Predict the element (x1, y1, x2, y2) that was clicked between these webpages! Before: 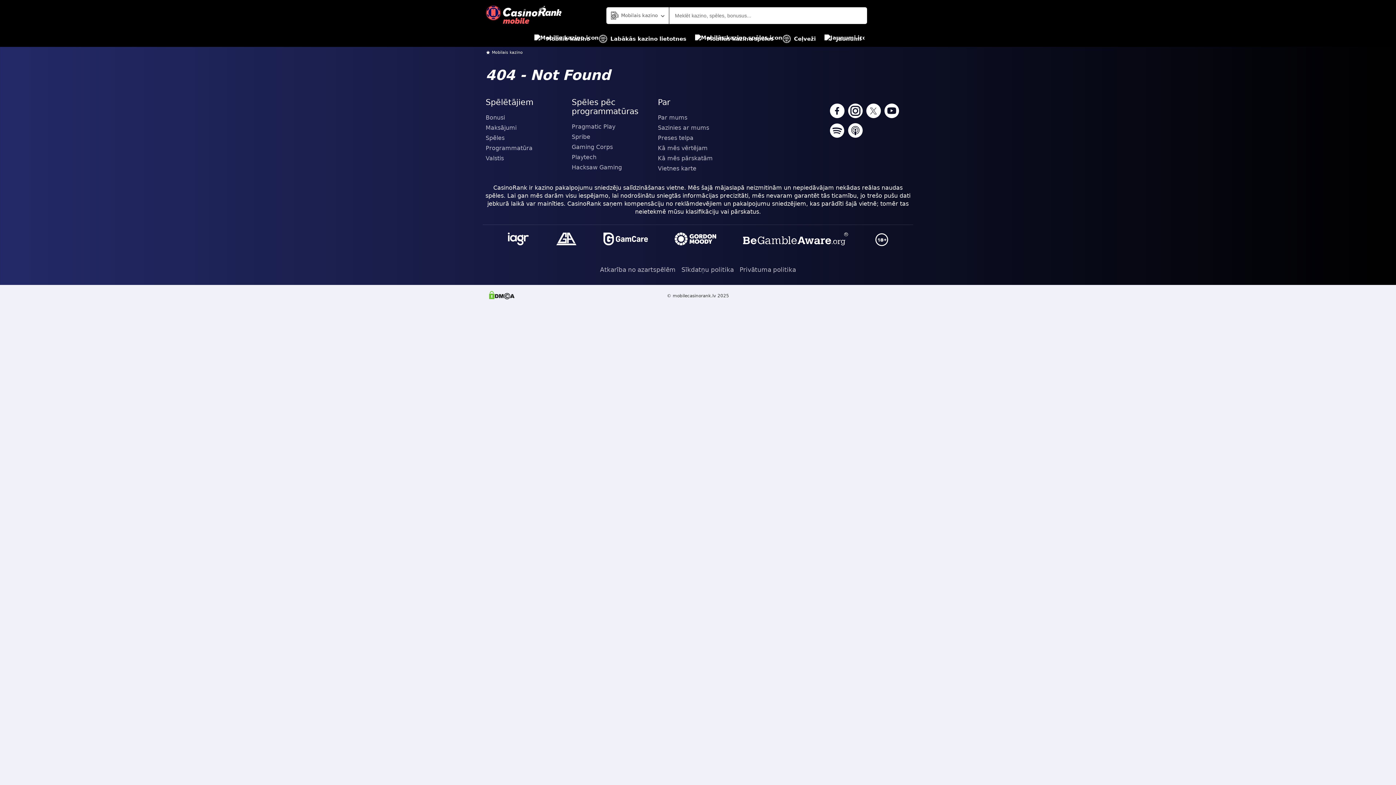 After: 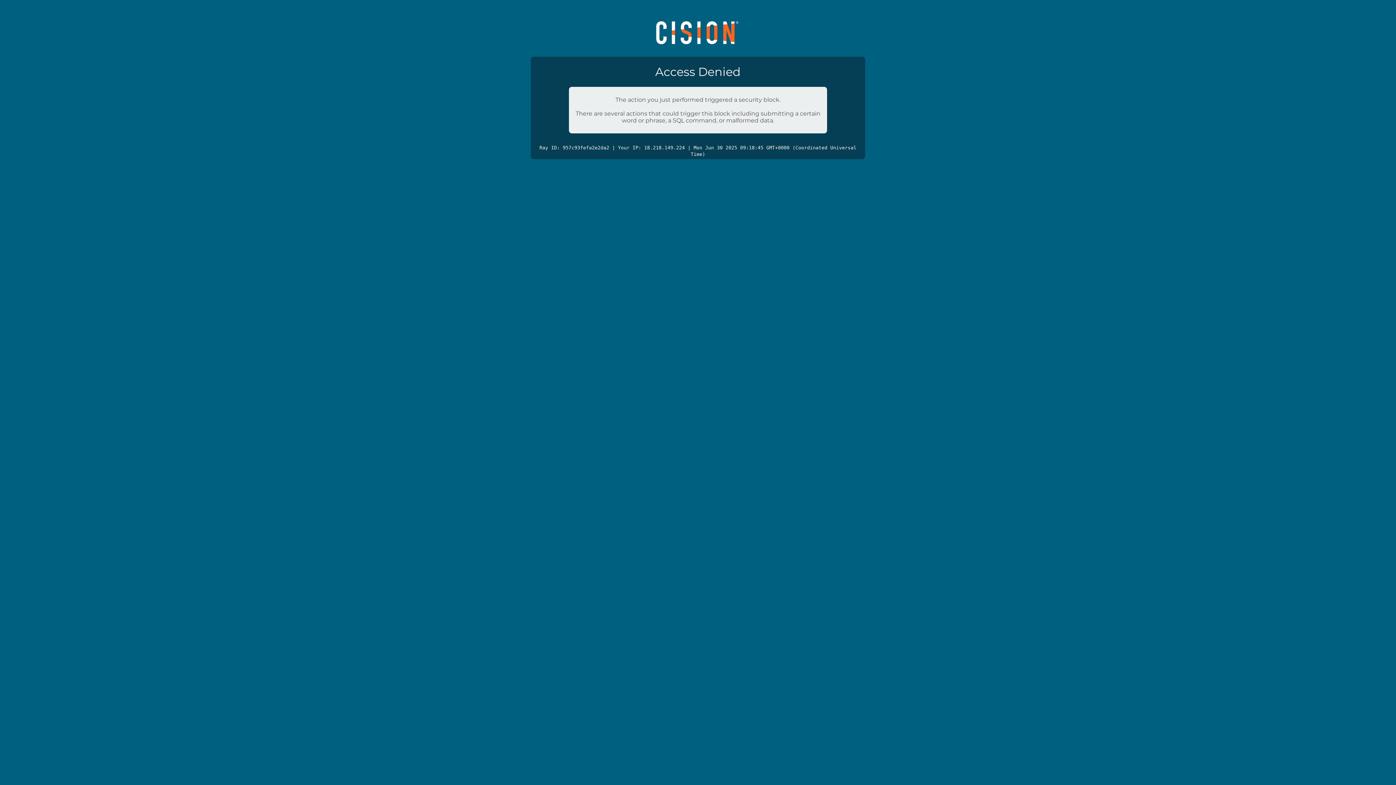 Action: label: Preses telpa bbox: (658, 133, 738, 143)